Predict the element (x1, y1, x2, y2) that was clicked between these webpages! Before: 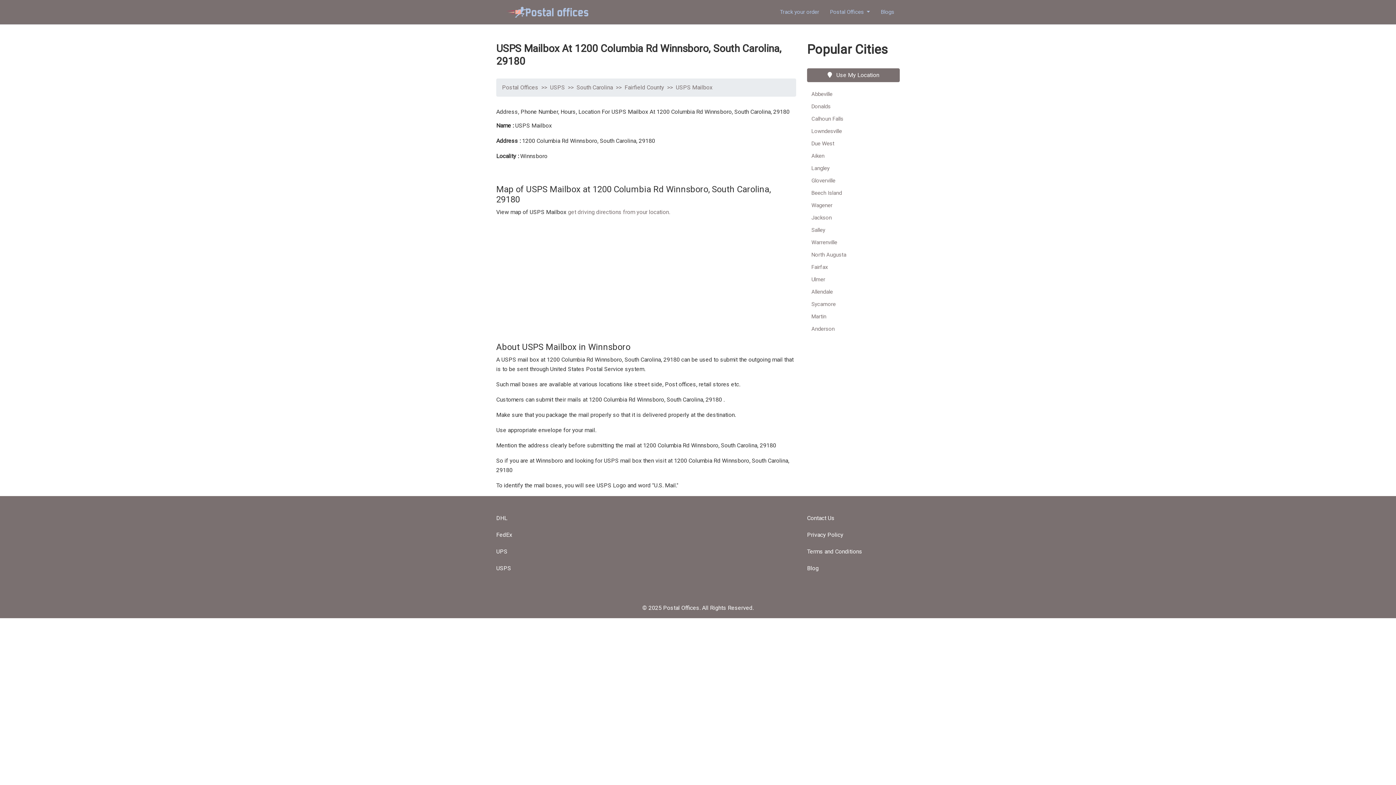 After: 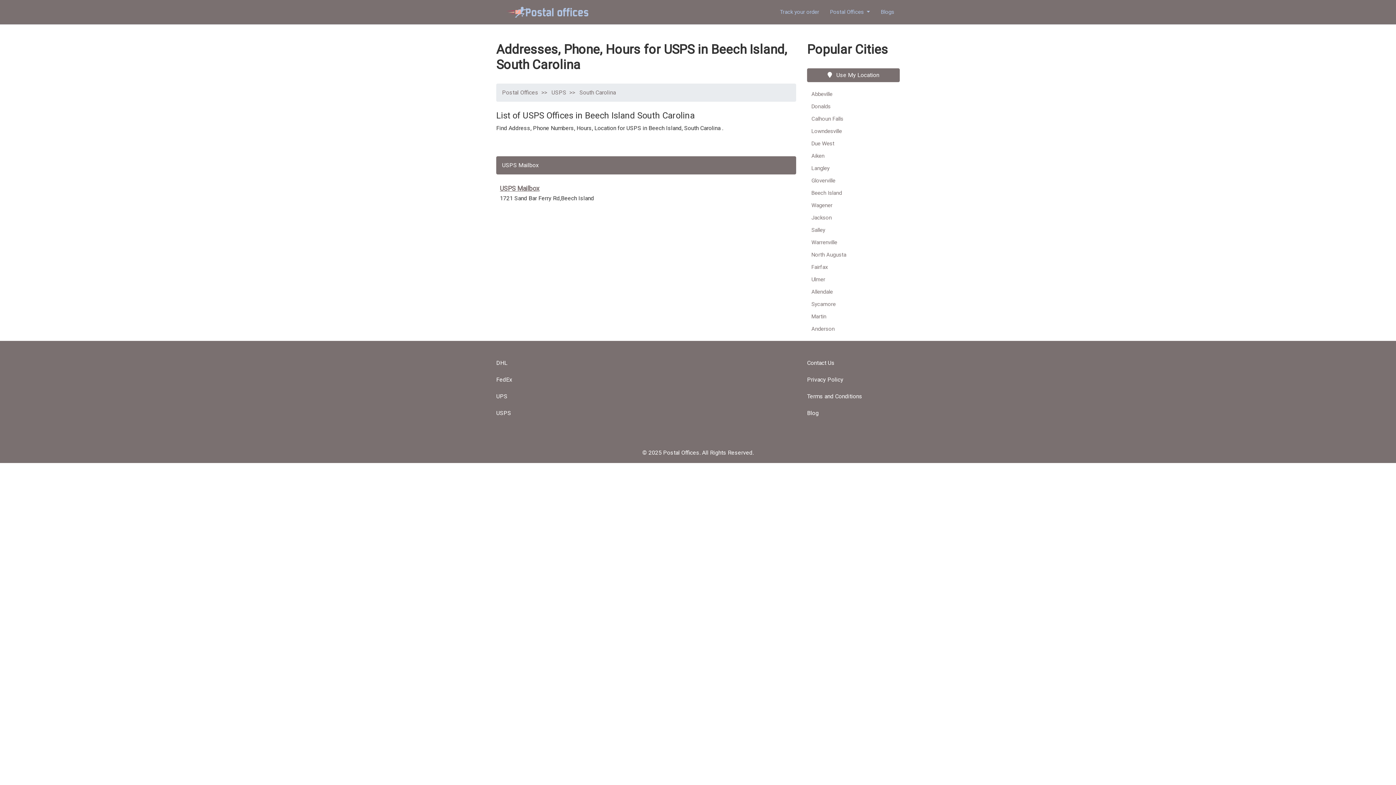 Action: bbox: (807, 186, 900, 199) label: Beech Island